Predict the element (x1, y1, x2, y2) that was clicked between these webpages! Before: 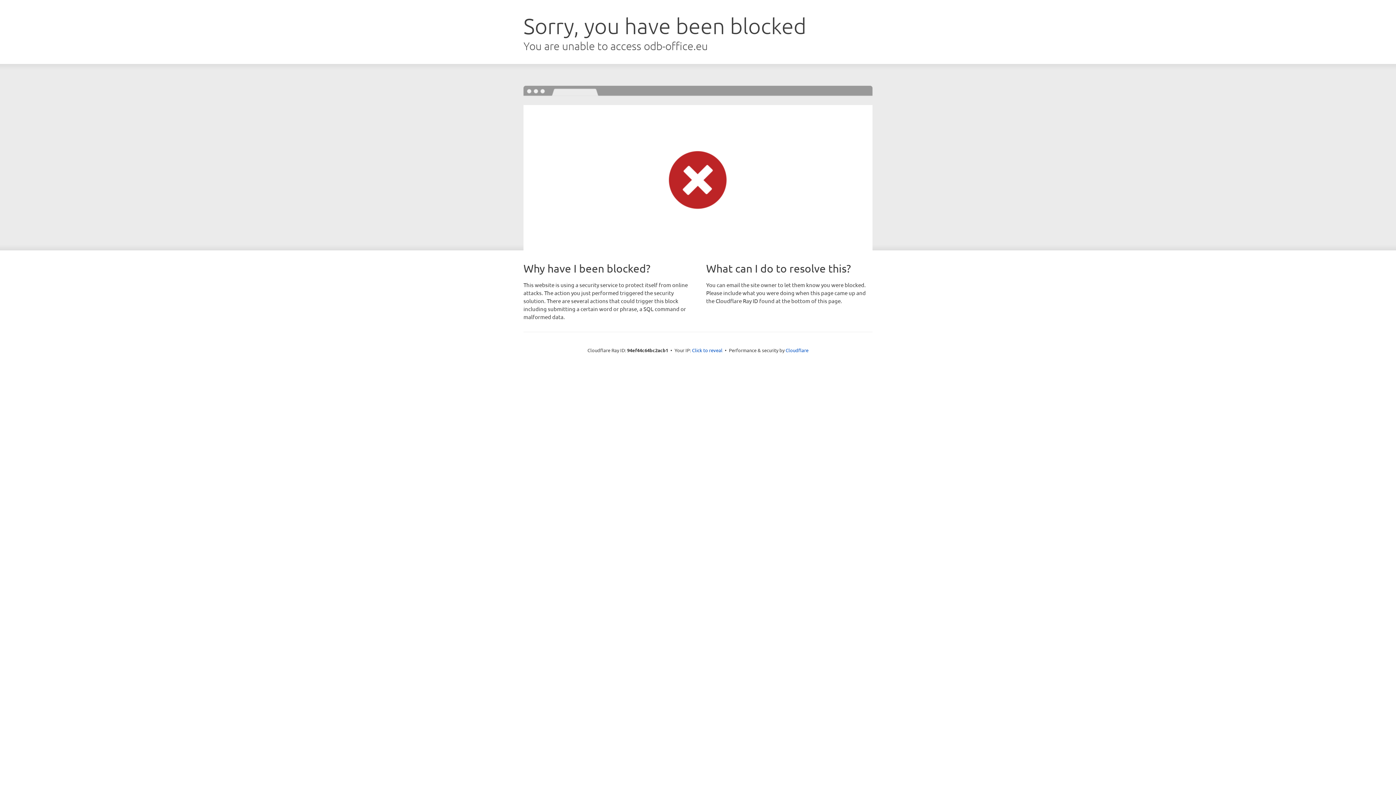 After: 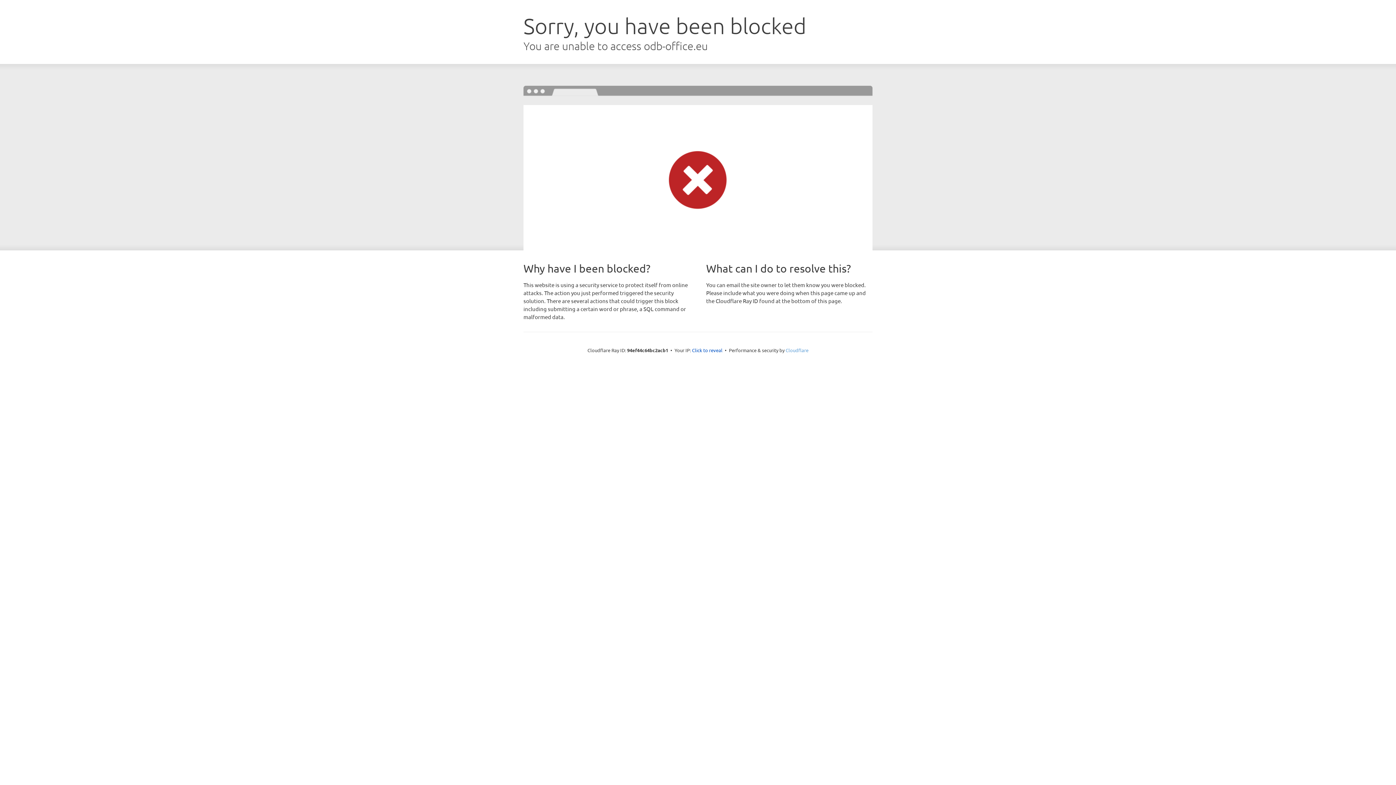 Action: label: Cloudflare bbox: (785, 347, 808, 353)